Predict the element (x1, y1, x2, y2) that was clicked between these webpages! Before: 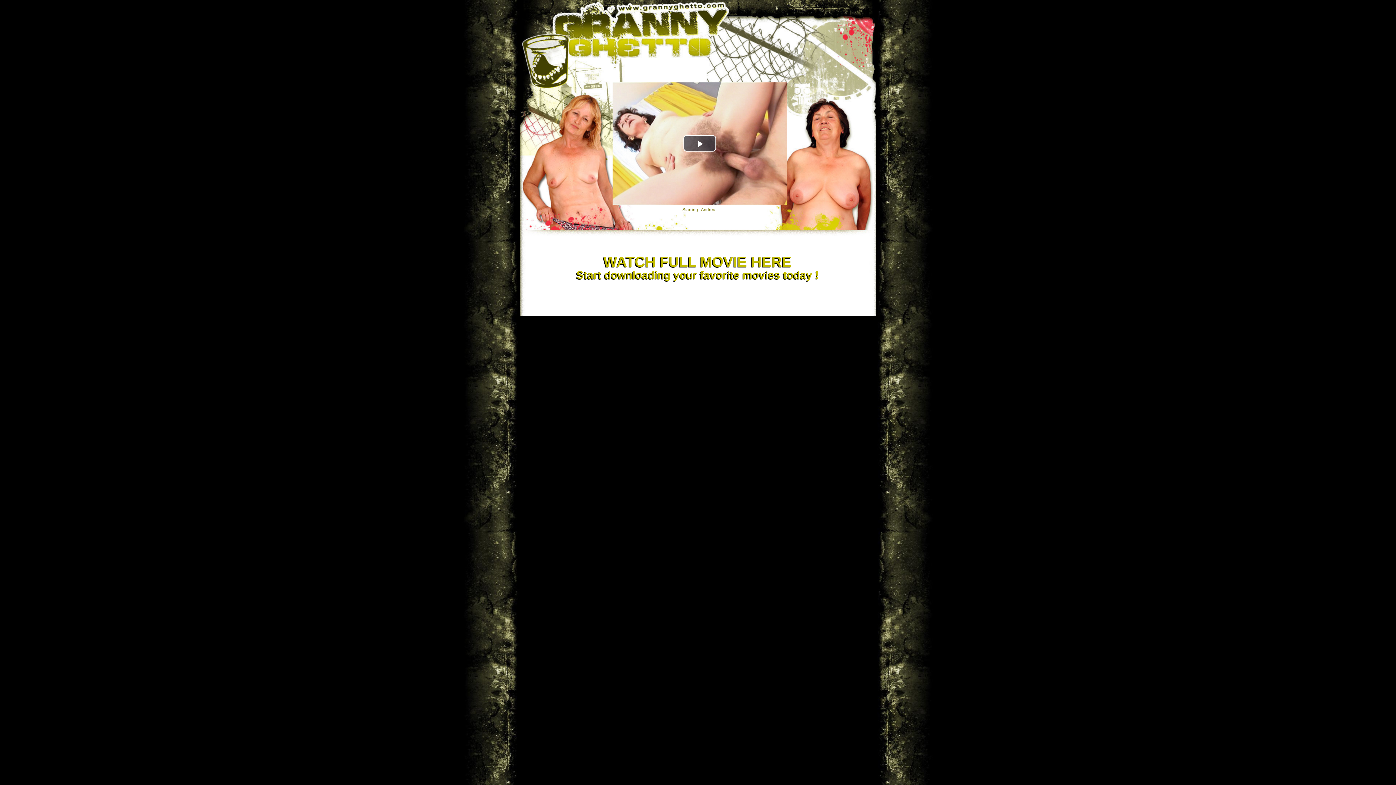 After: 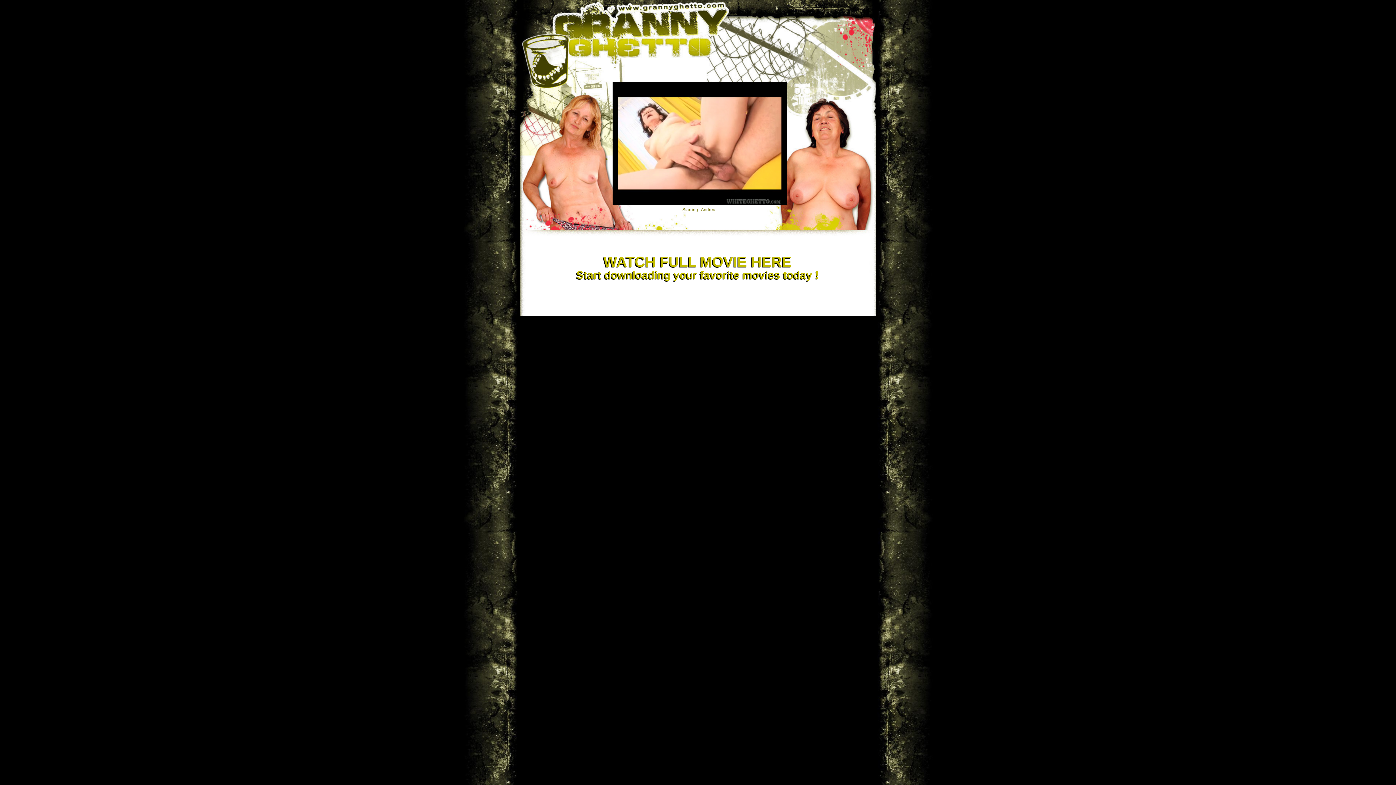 Action: label: Play Video bbox: (683, 135, 716, 151)